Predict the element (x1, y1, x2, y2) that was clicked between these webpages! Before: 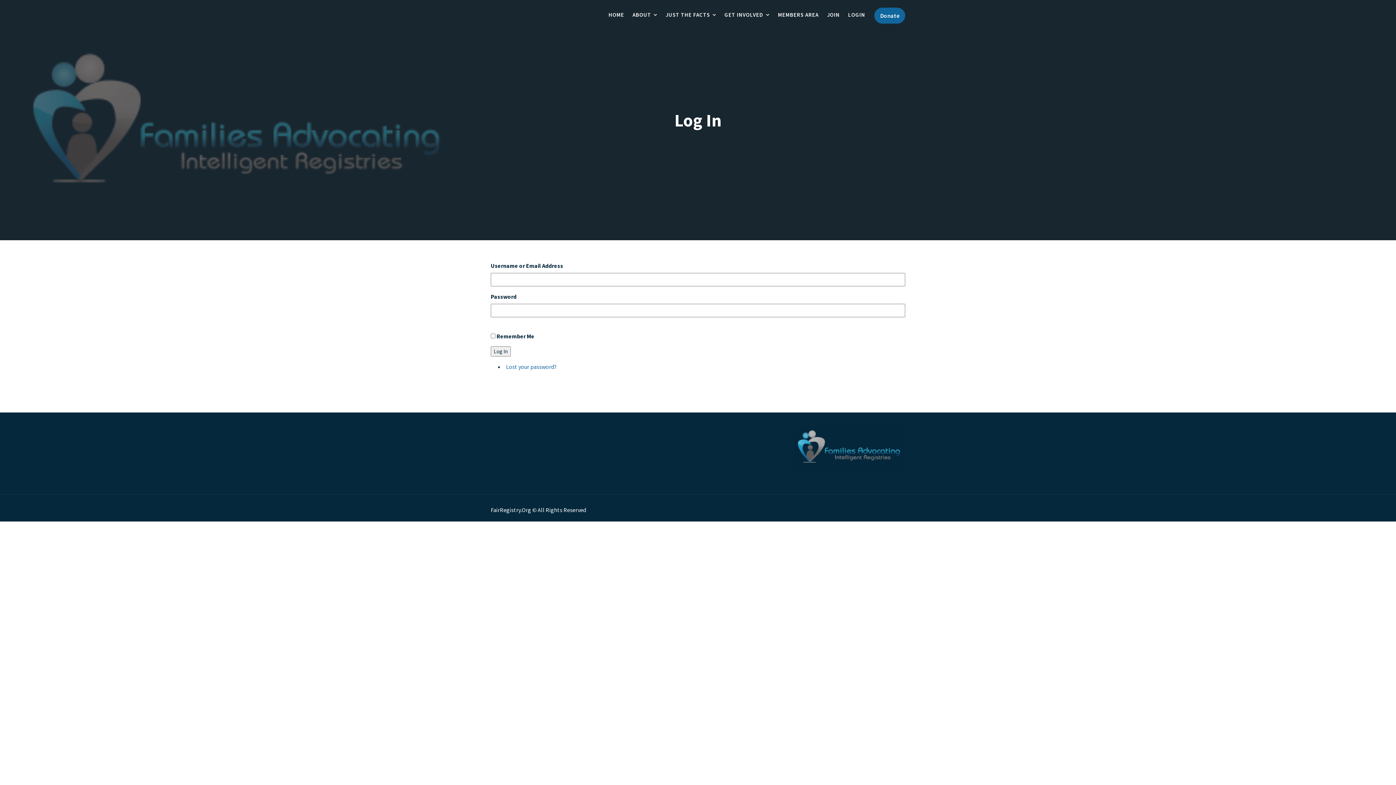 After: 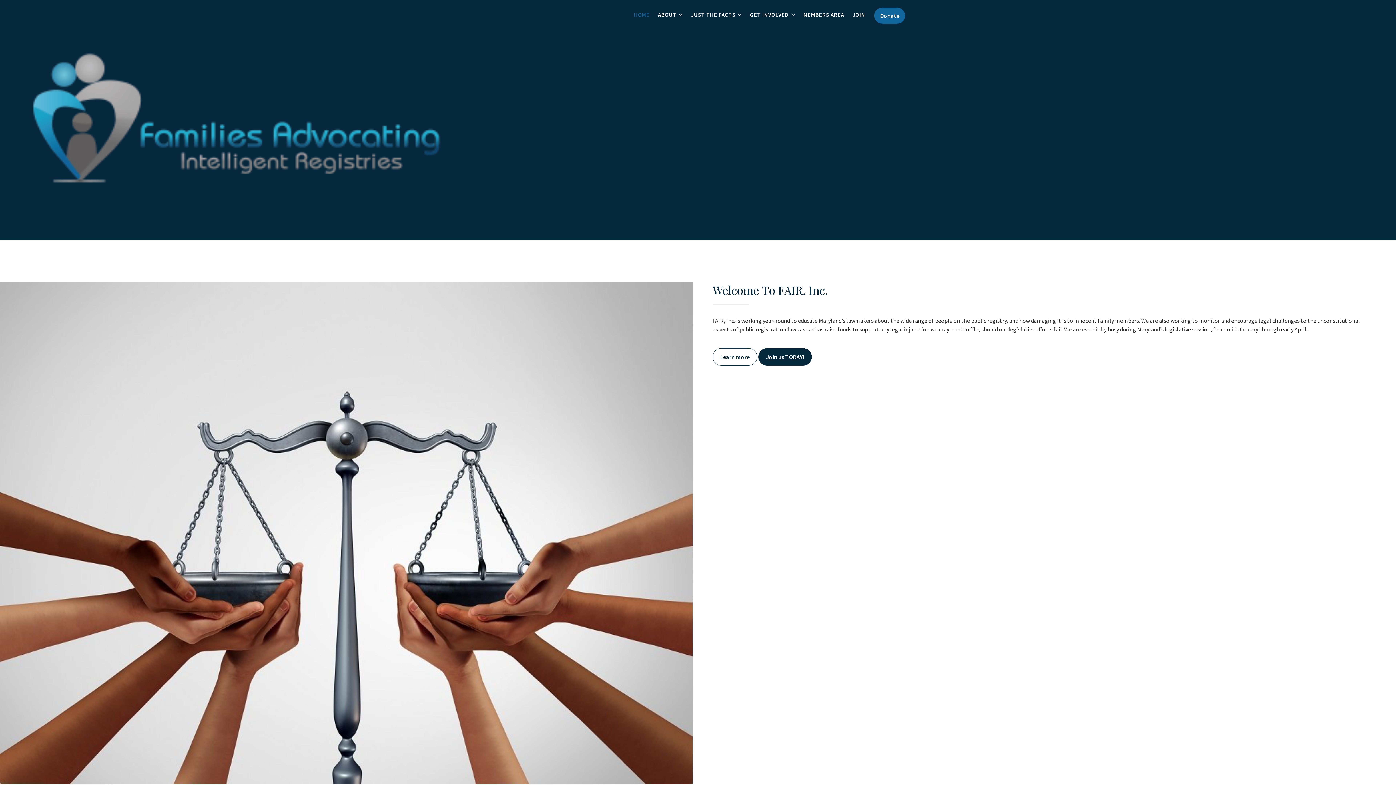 Action: bbox: (792, 426, 905, 473)